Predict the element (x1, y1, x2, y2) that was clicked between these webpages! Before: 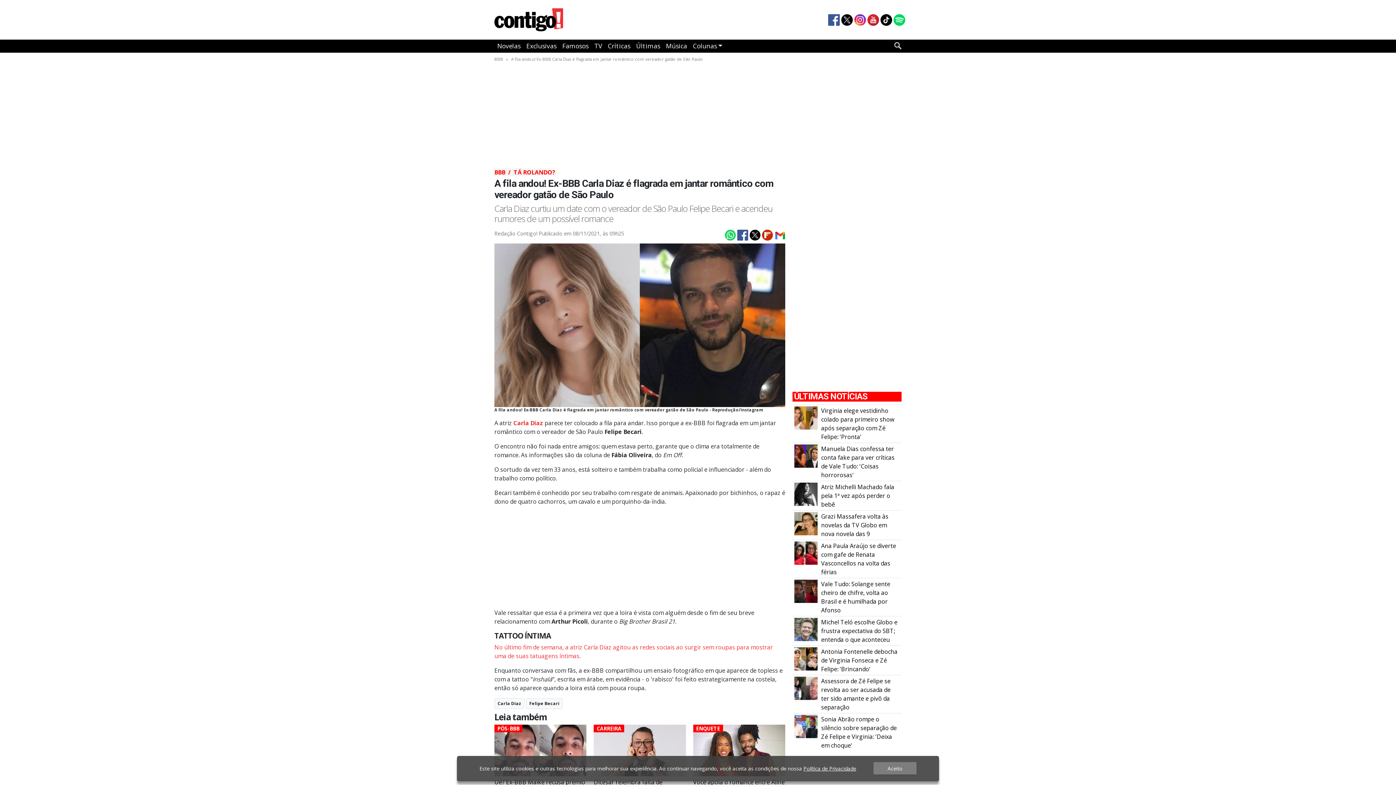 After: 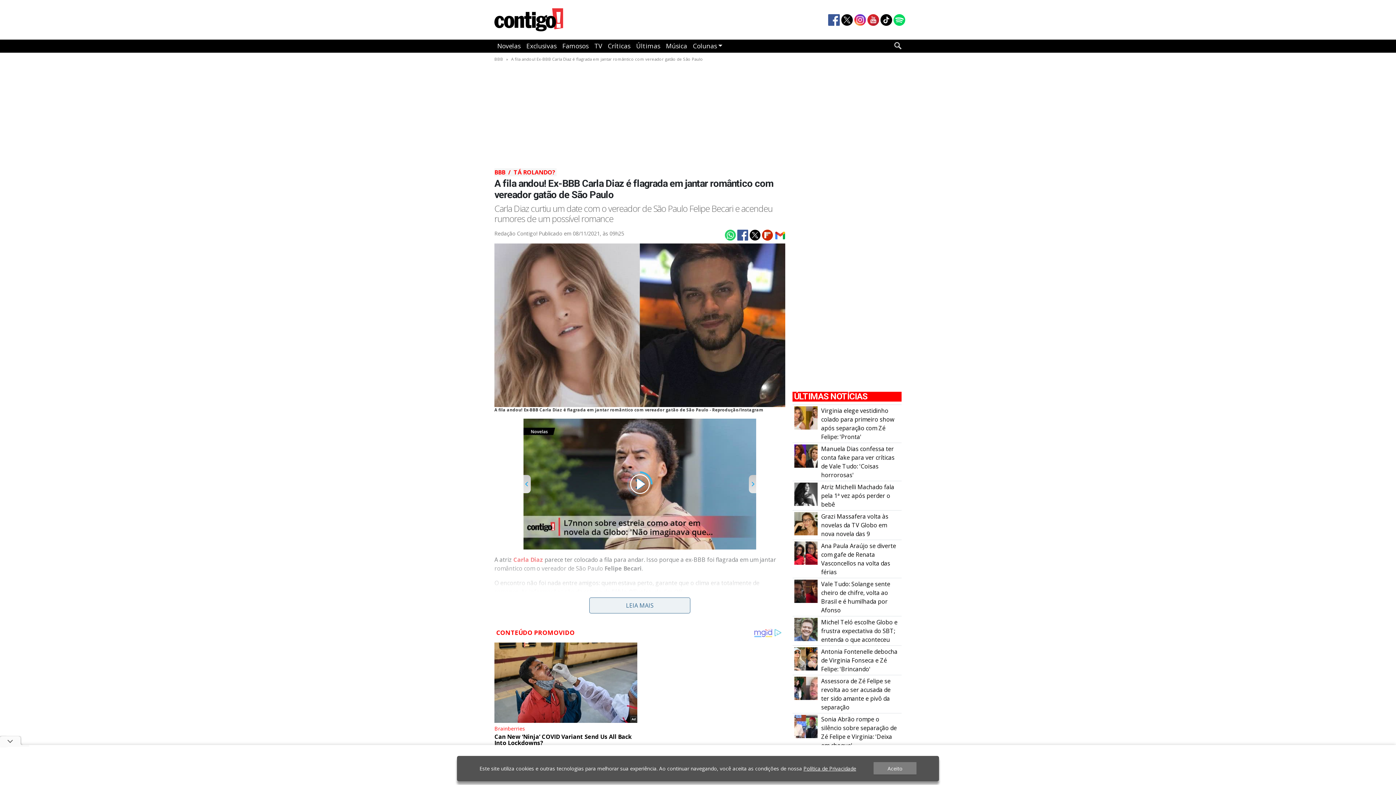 Action: bbox: (735, 230, 748, 238)